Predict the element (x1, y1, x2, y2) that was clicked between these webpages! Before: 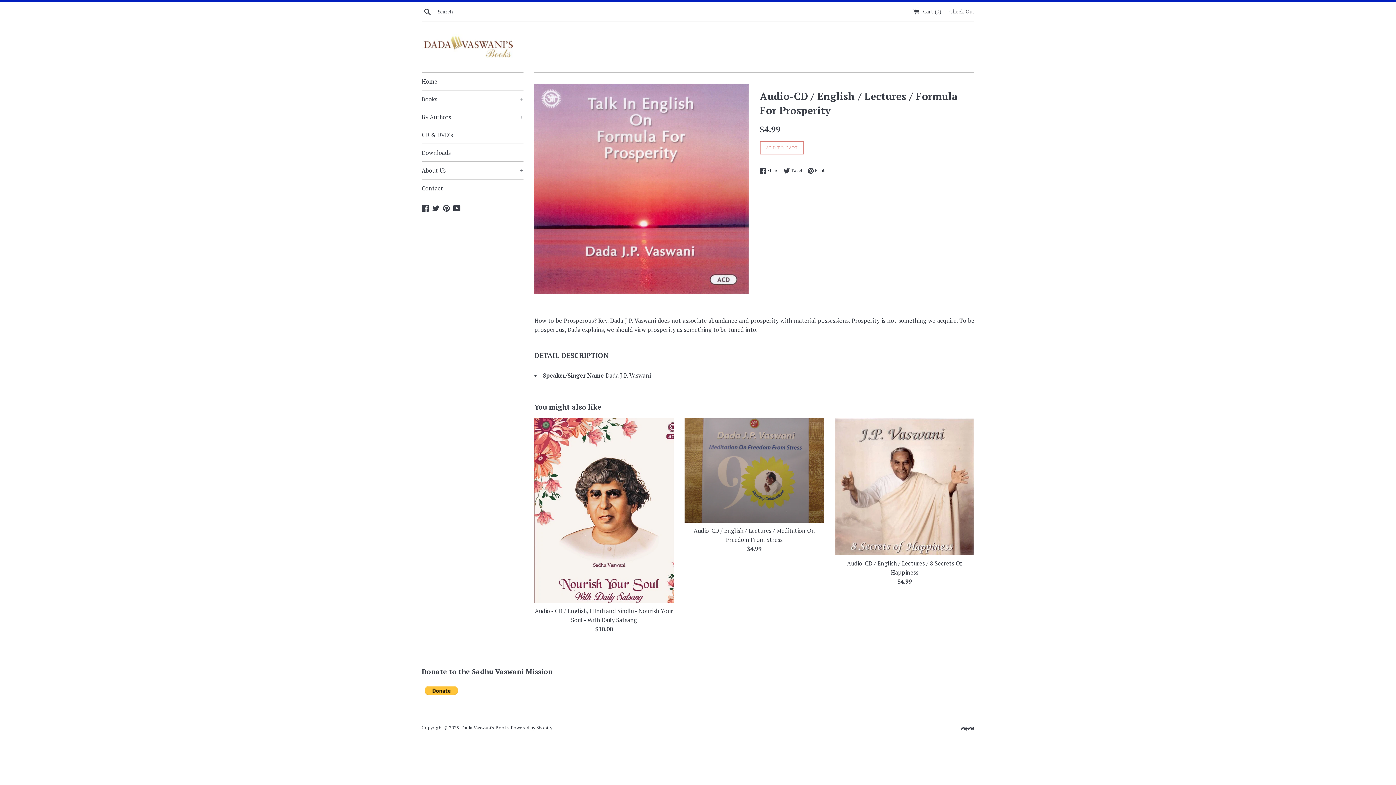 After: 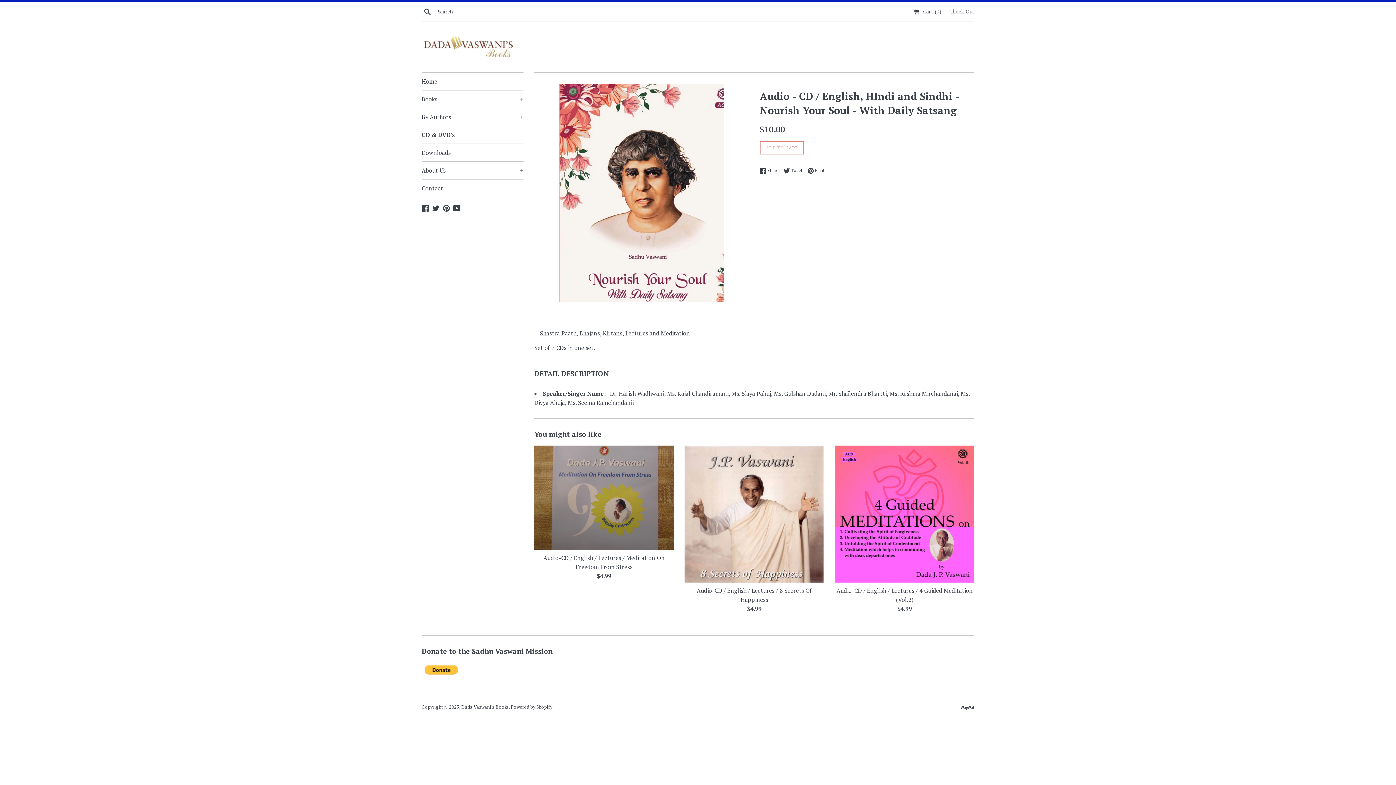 Action: bbox: (534, 418, 673, 603)